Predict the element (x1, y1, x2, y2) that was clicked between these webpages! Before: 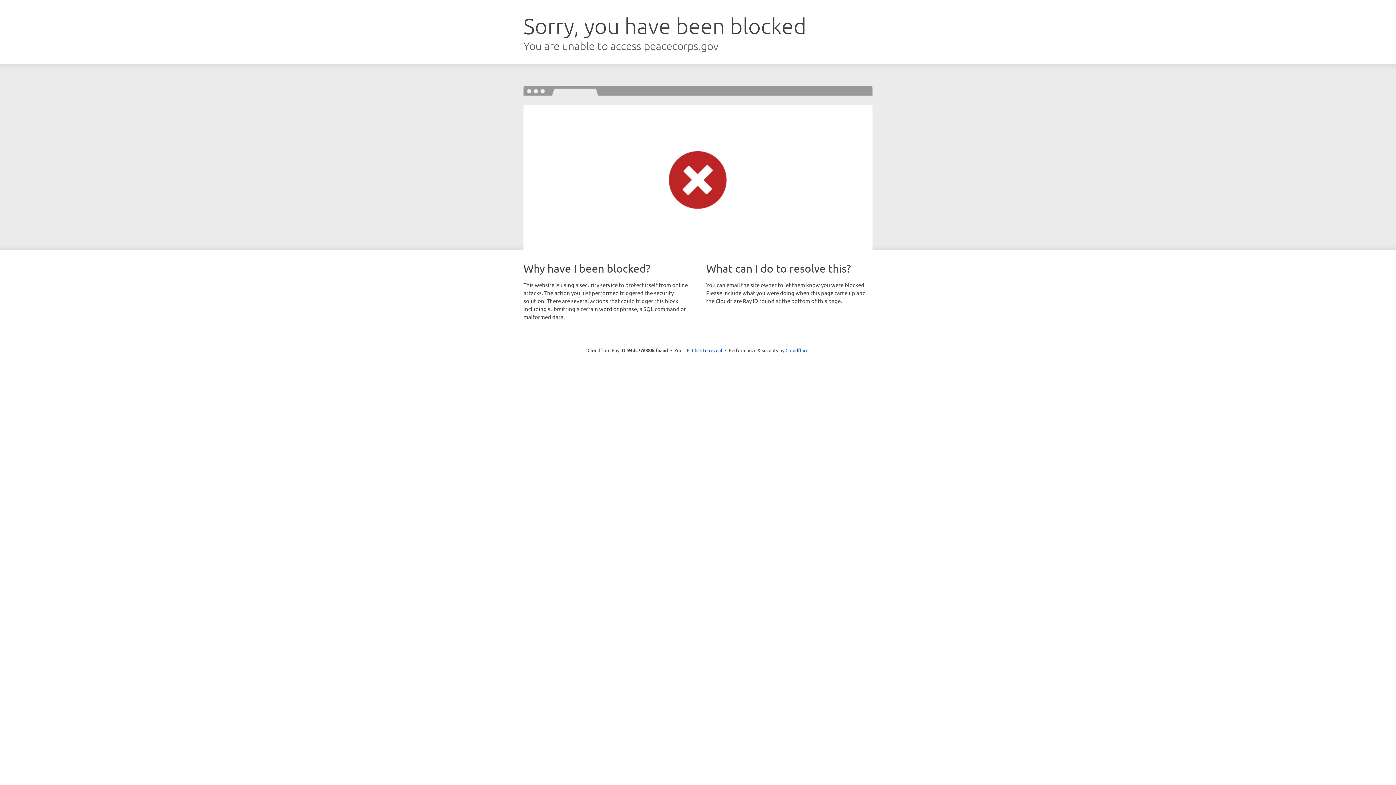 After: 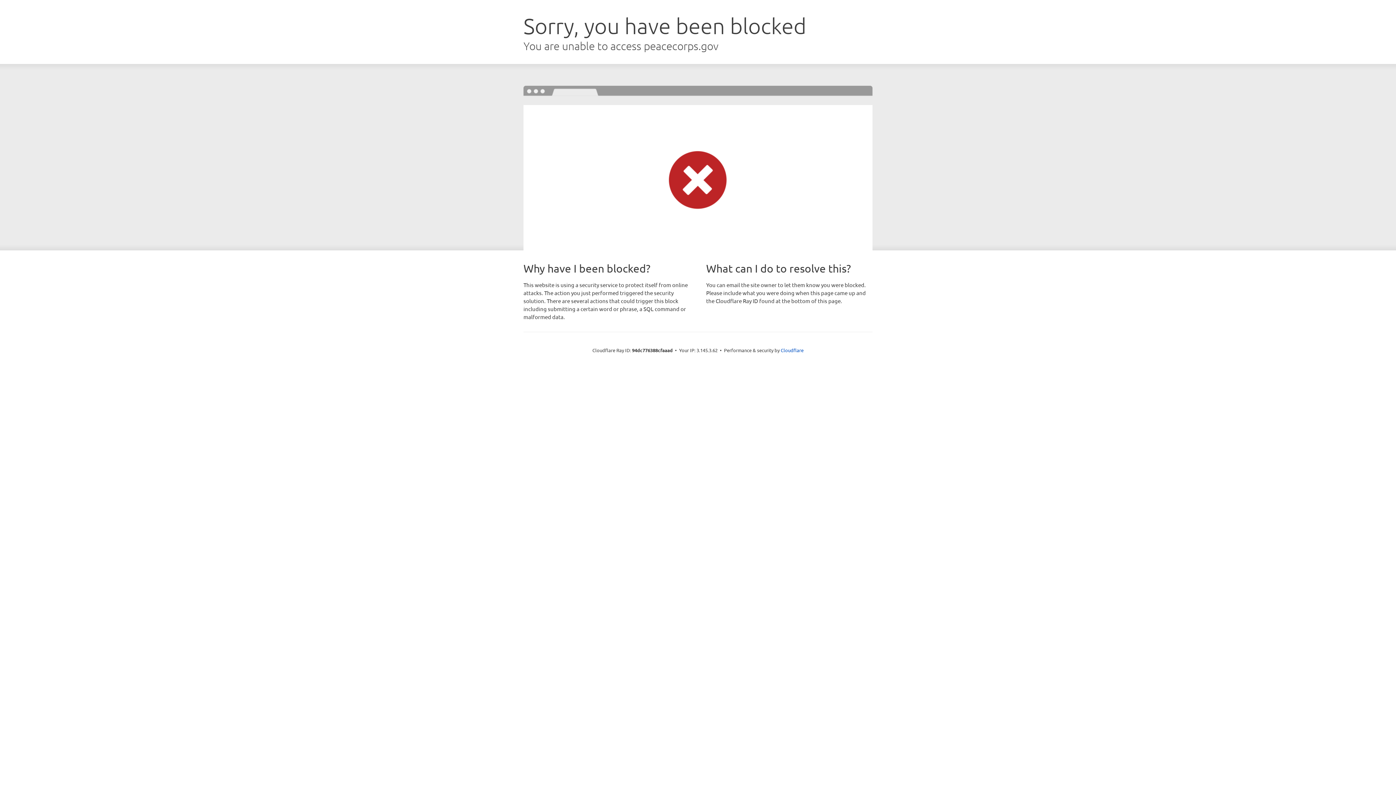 Action: label: Click to reveal bbox: (692, 346, 722, 353)